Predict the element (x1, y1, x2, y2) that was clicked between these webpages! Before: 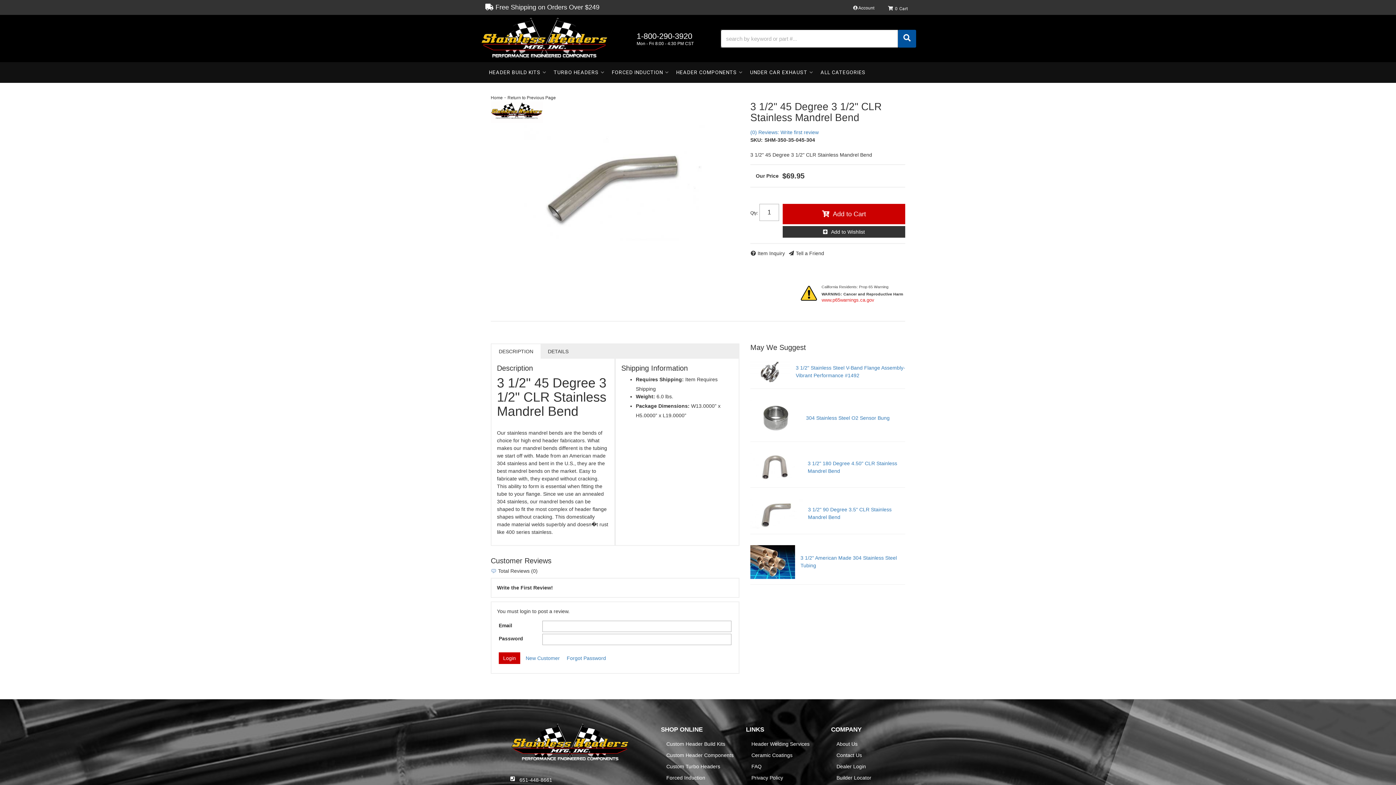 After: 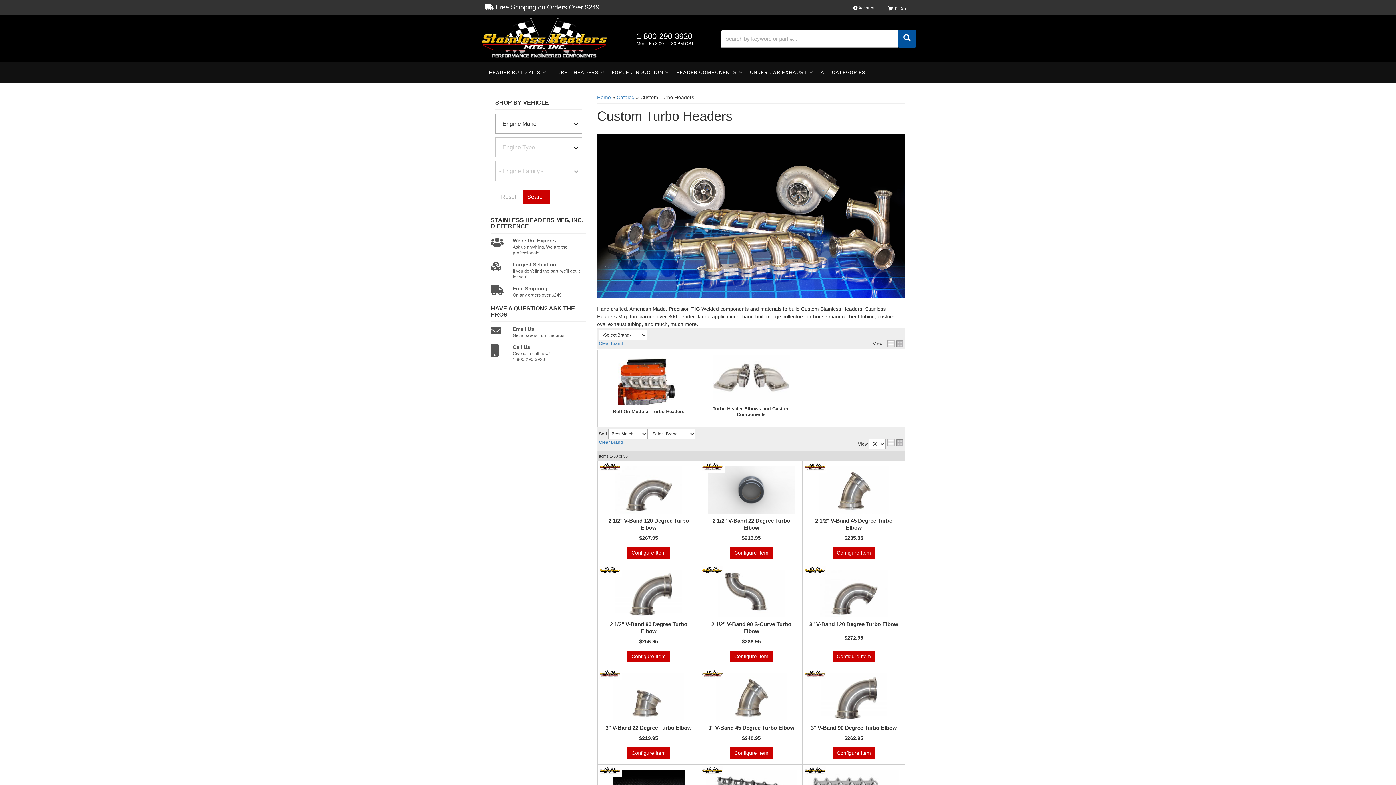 Action: label: Custom Turbo Headers bbox: (666, 763, 735, 770)